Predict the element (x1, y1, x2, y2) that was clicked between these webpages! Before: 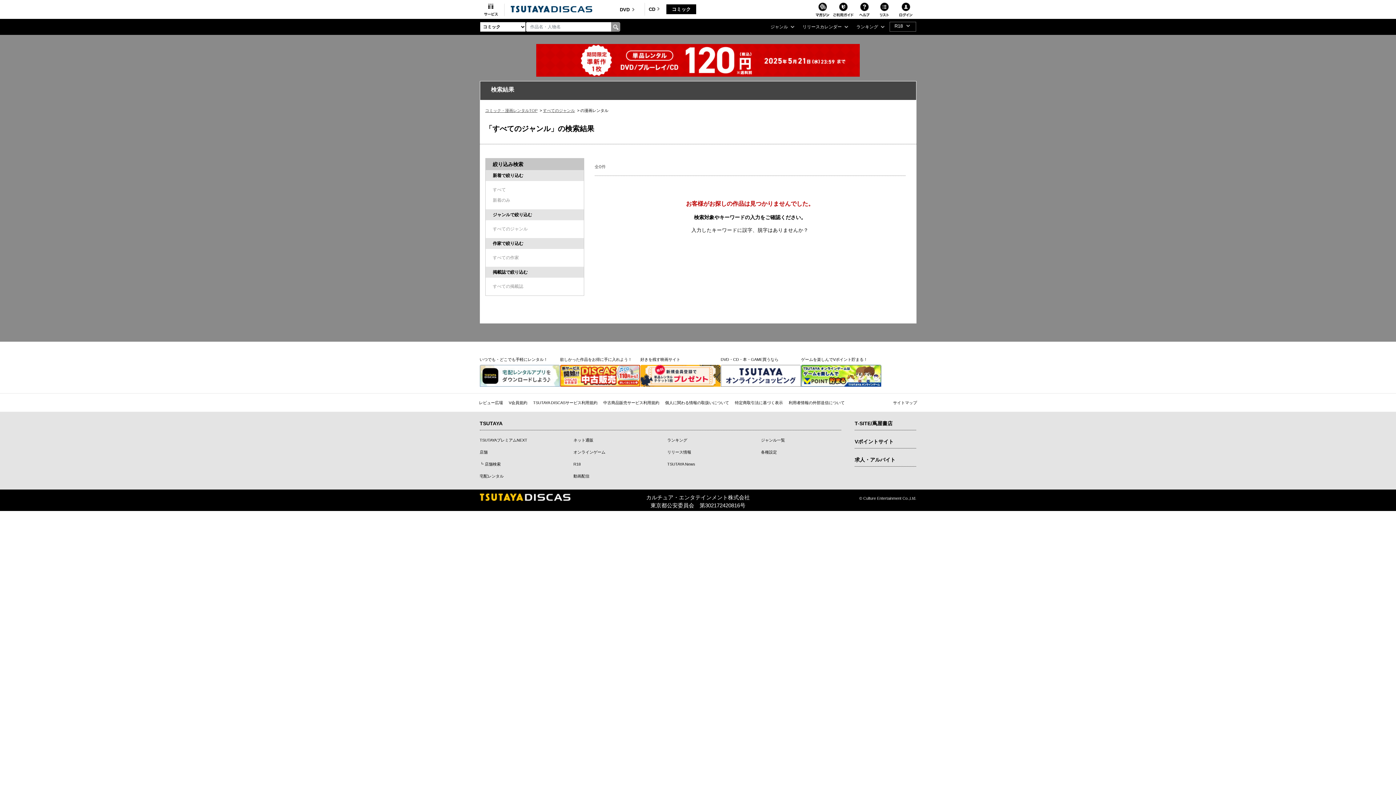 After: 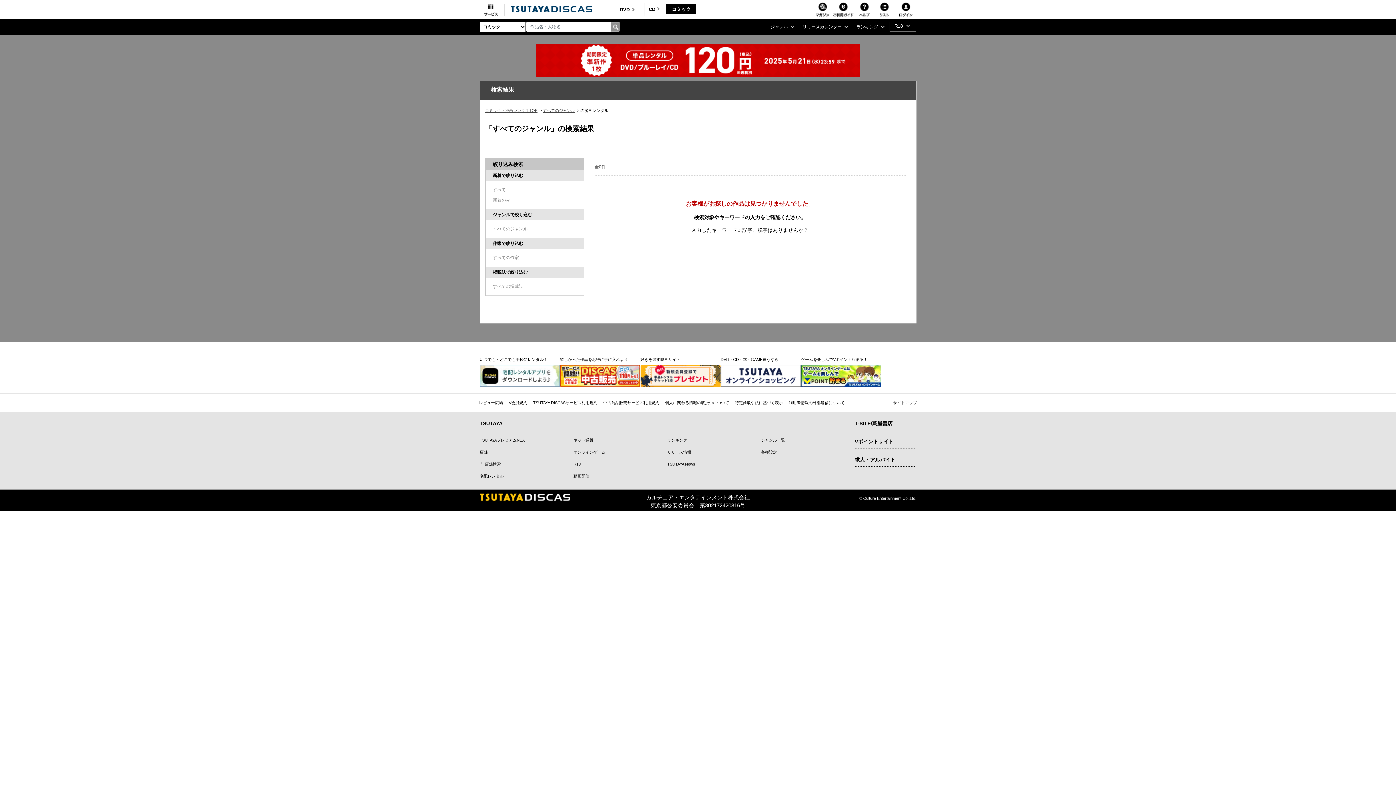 Action: bbox: (640, 365, 720, 387)